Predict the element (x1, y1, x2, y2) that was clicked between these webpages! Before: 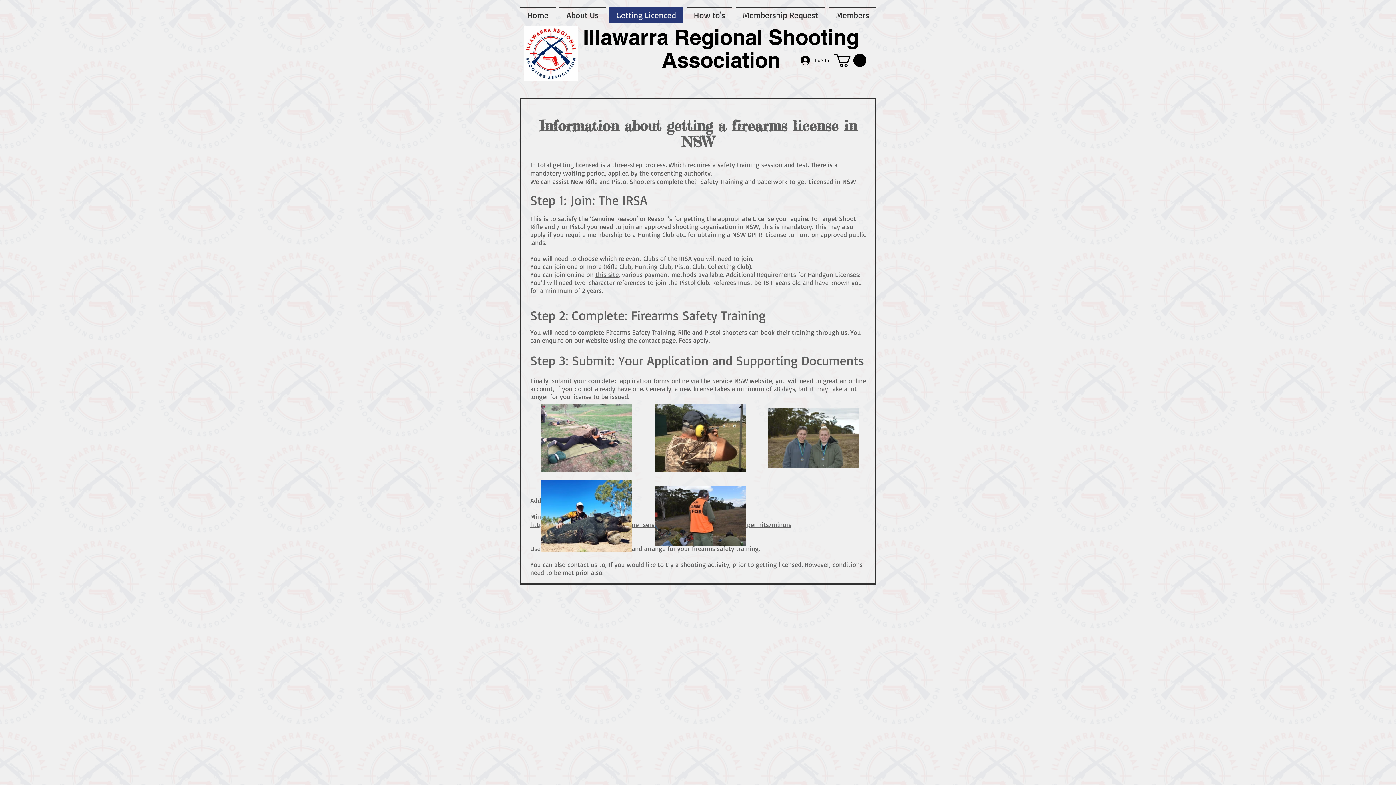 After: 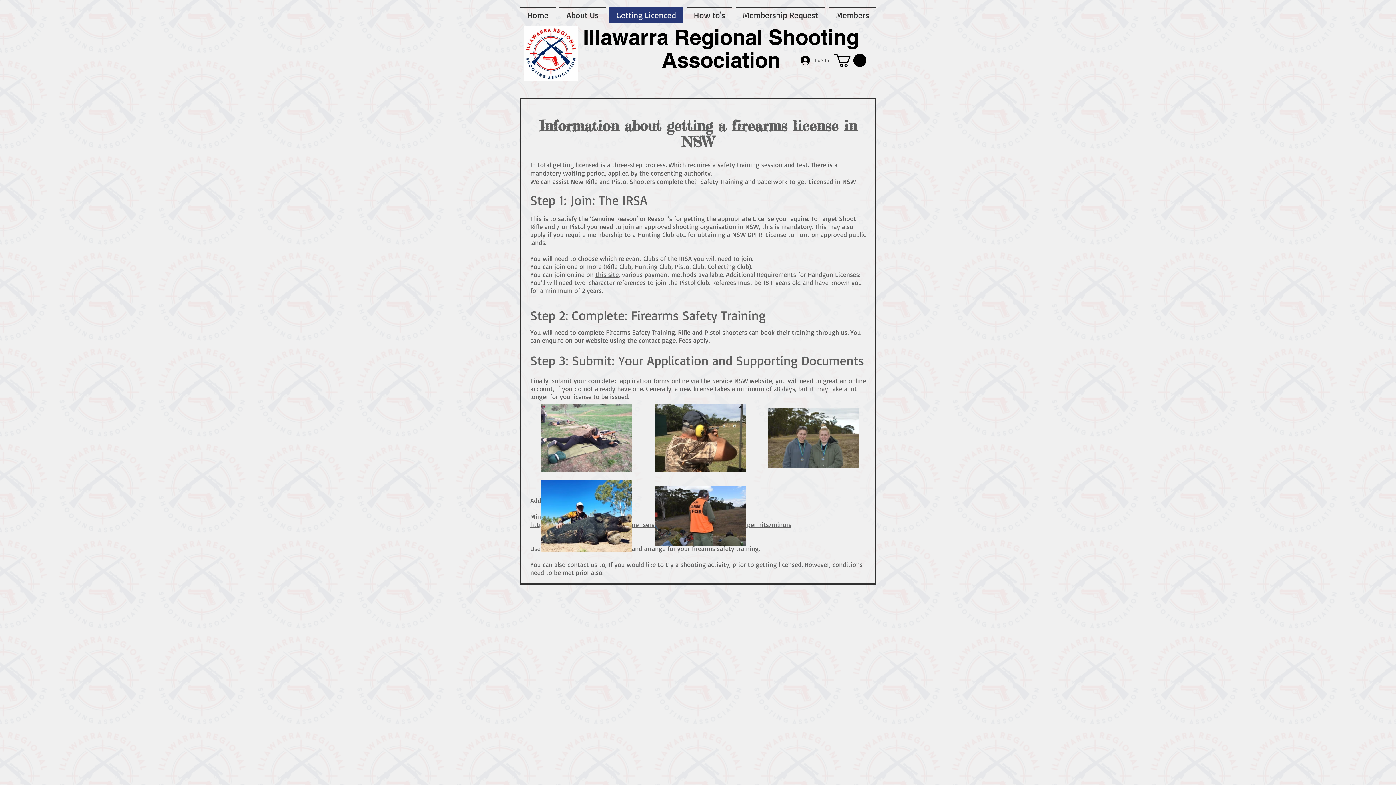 Action: label: Log In bbox: (795, 53, 834, 67)